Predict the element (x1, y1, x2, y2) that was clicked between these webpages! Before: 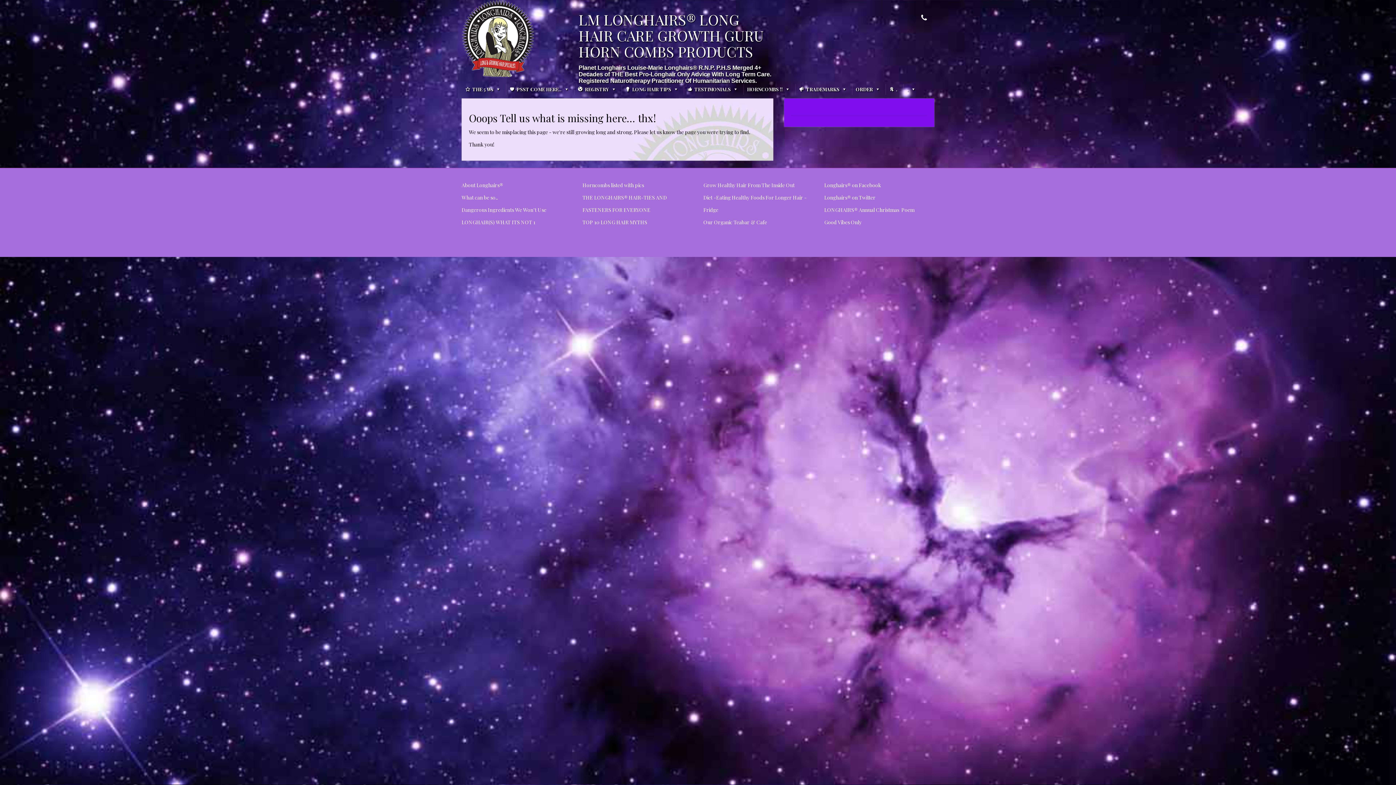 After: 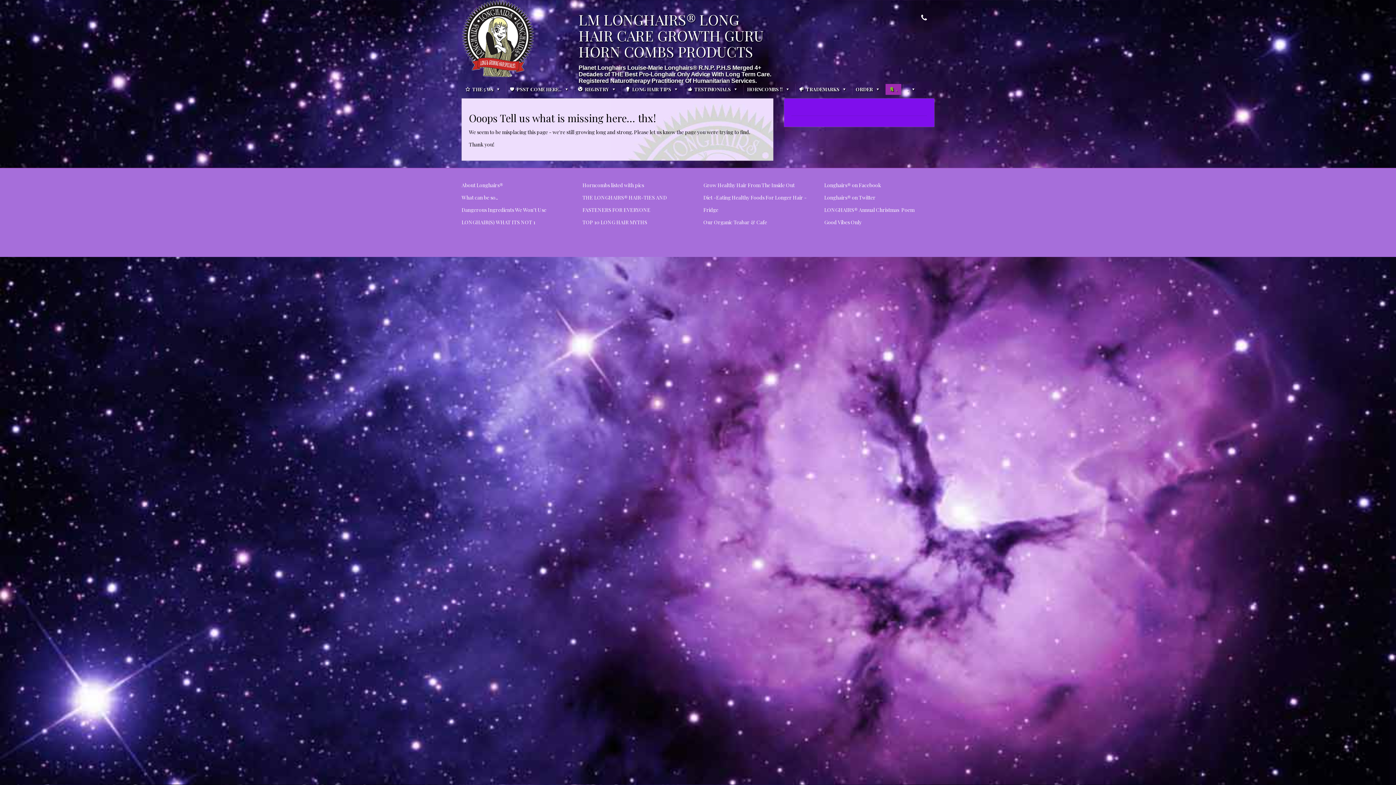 Action: bbox: (885, 84, 901, 94) label: .